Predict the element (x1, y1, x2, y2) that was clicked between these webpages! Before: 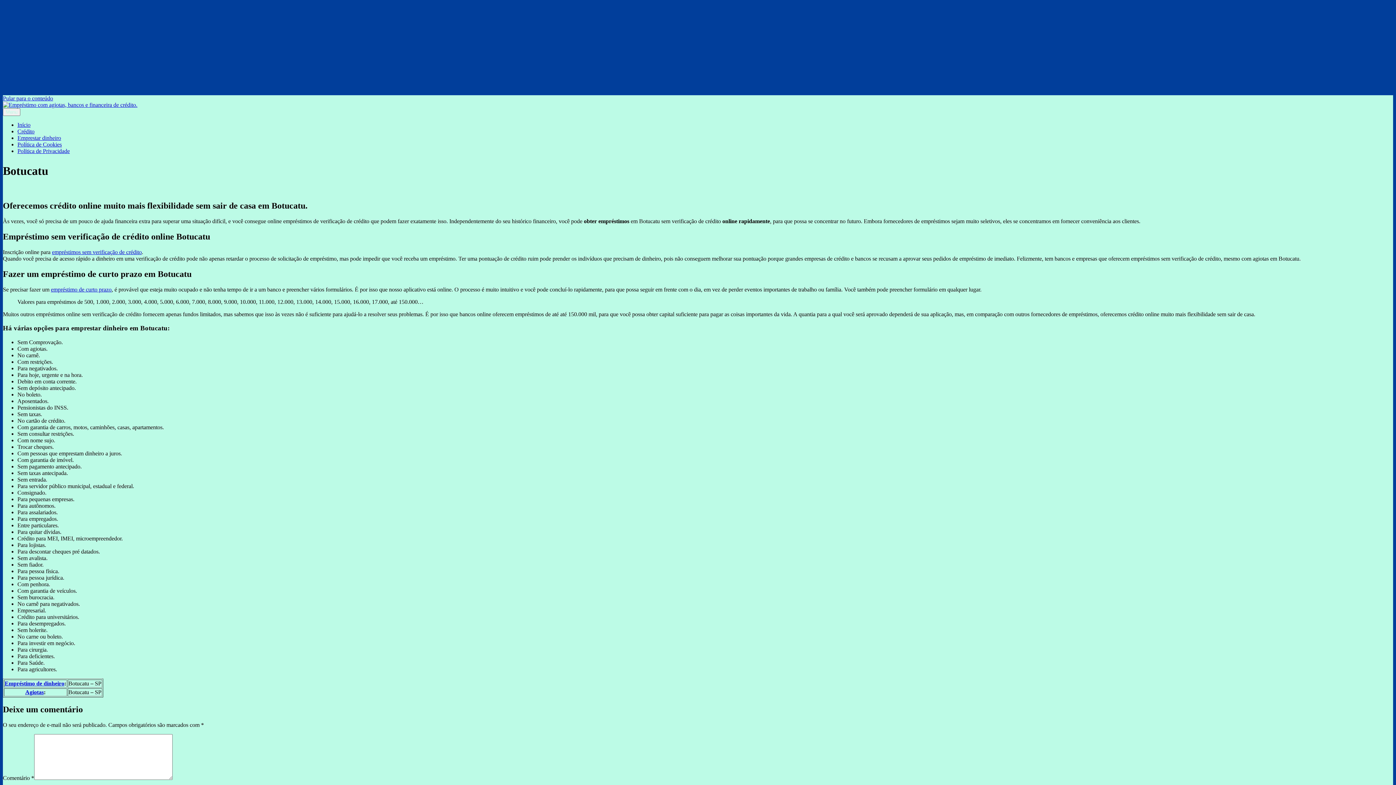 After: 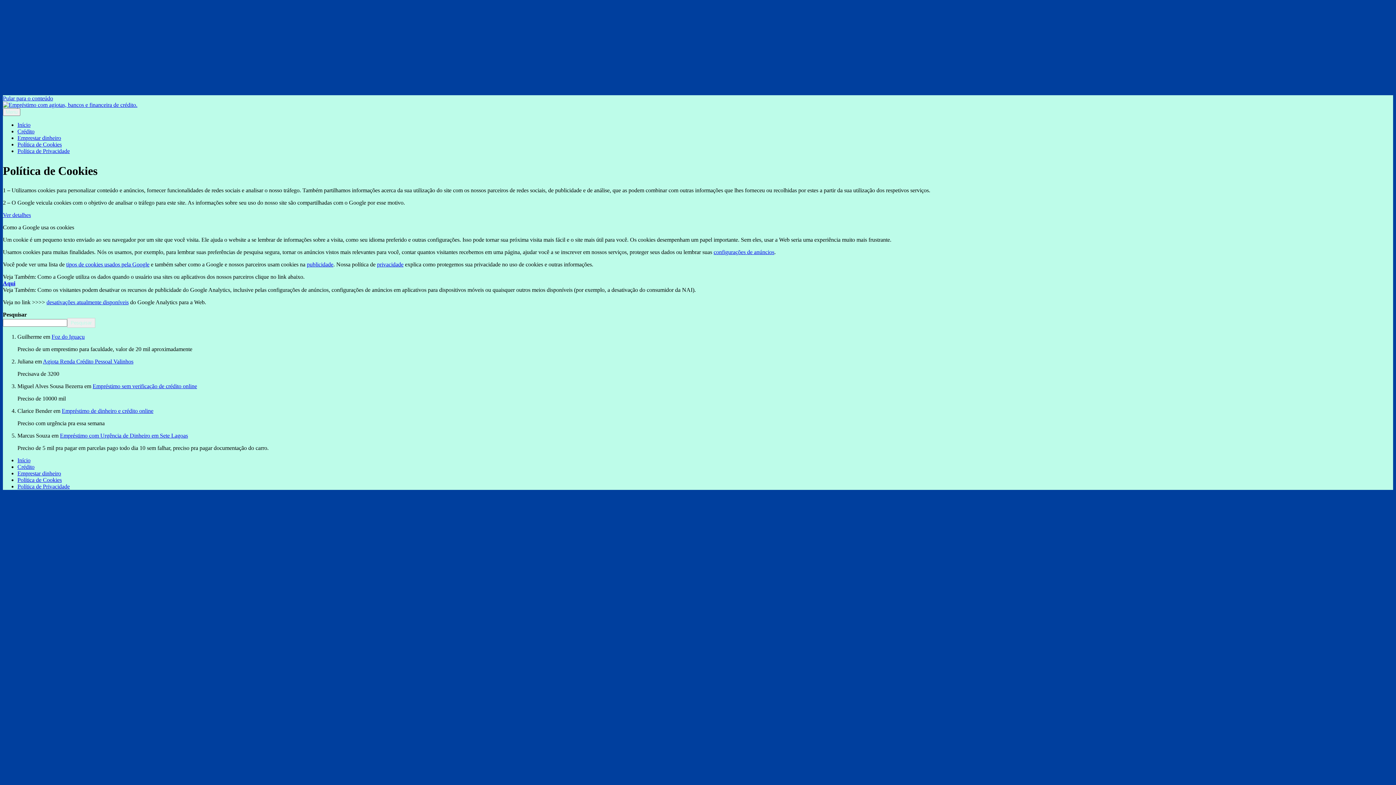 Action: label: Política de Cookies bbox: (17, 141, 61, 147)